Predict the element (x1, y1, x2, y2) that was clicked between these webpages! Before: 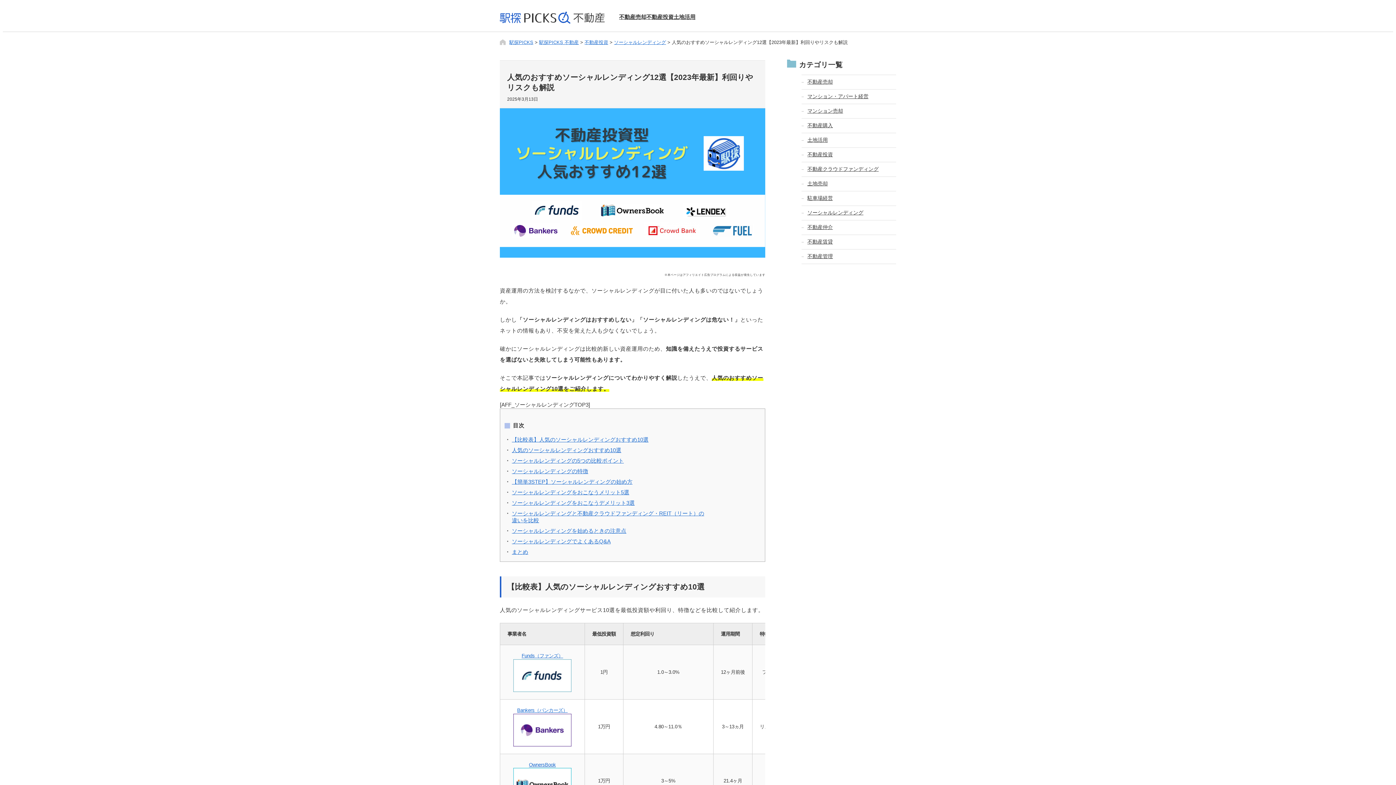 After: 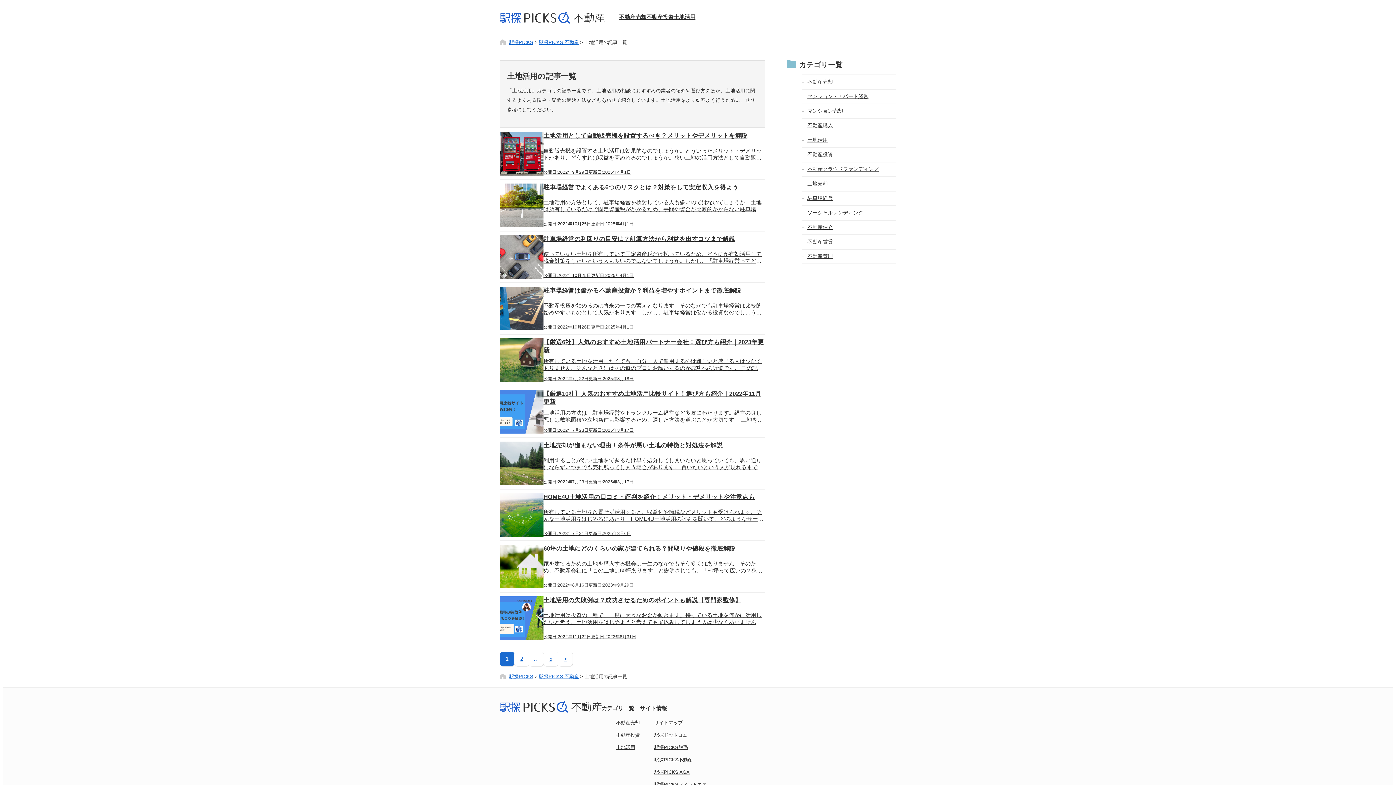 Action: label: 土地活用 bbox: (801, 133, 896, 147)